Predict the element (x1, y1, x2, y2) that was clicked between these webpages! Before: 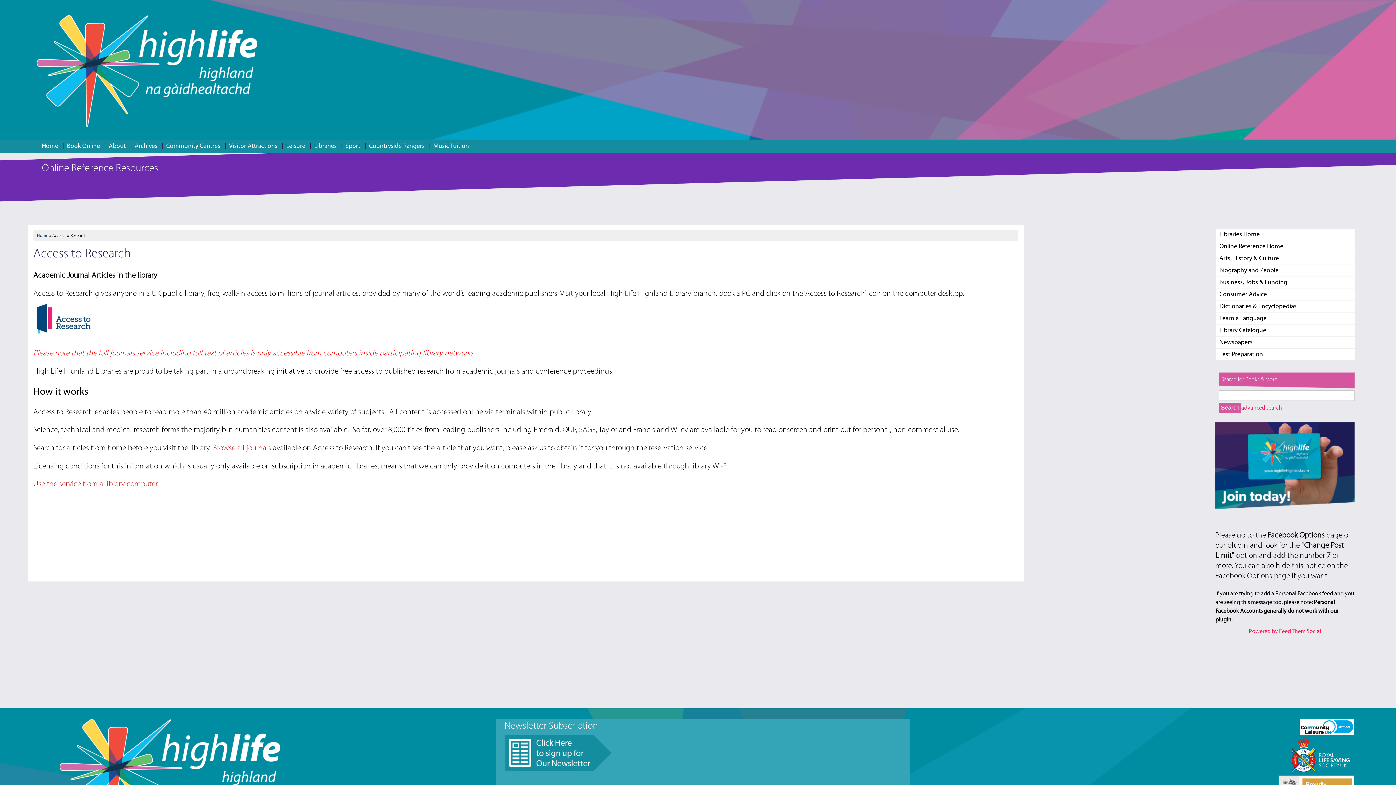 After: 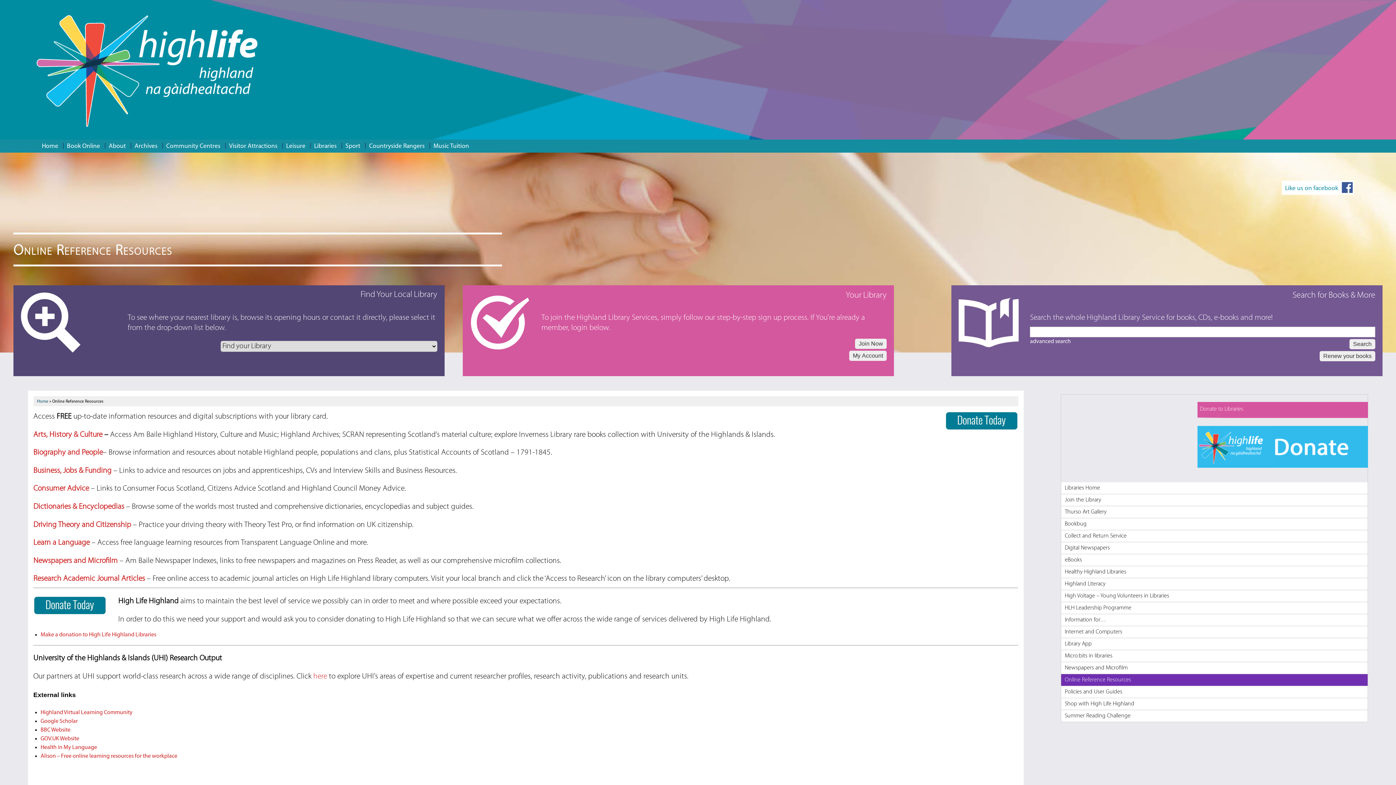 Action: bbox: (1216, 241, 1355, 252) label: Online Reference Home